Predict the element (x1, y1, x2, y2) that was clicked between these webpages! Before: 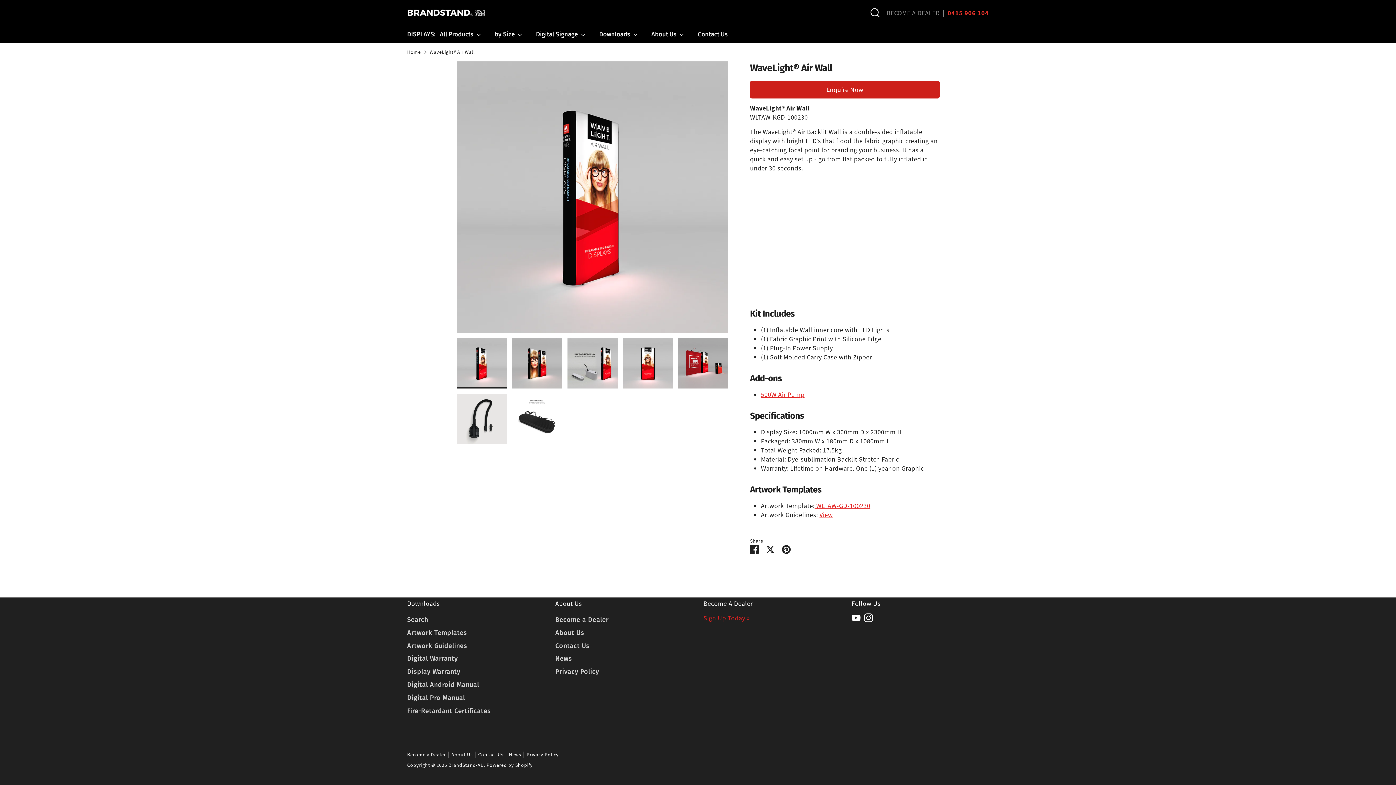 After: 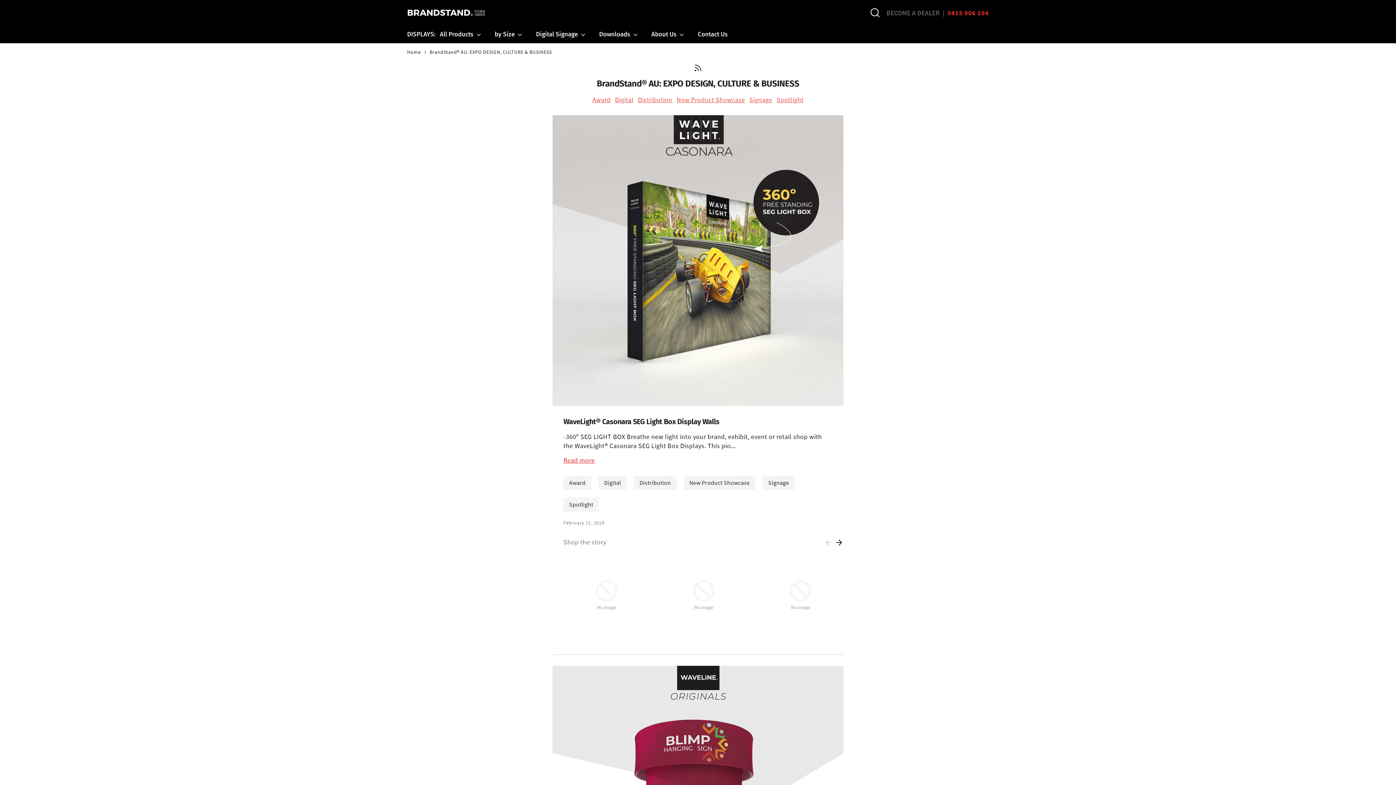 Action: label: News bbox: (509, 752, 526, 758)